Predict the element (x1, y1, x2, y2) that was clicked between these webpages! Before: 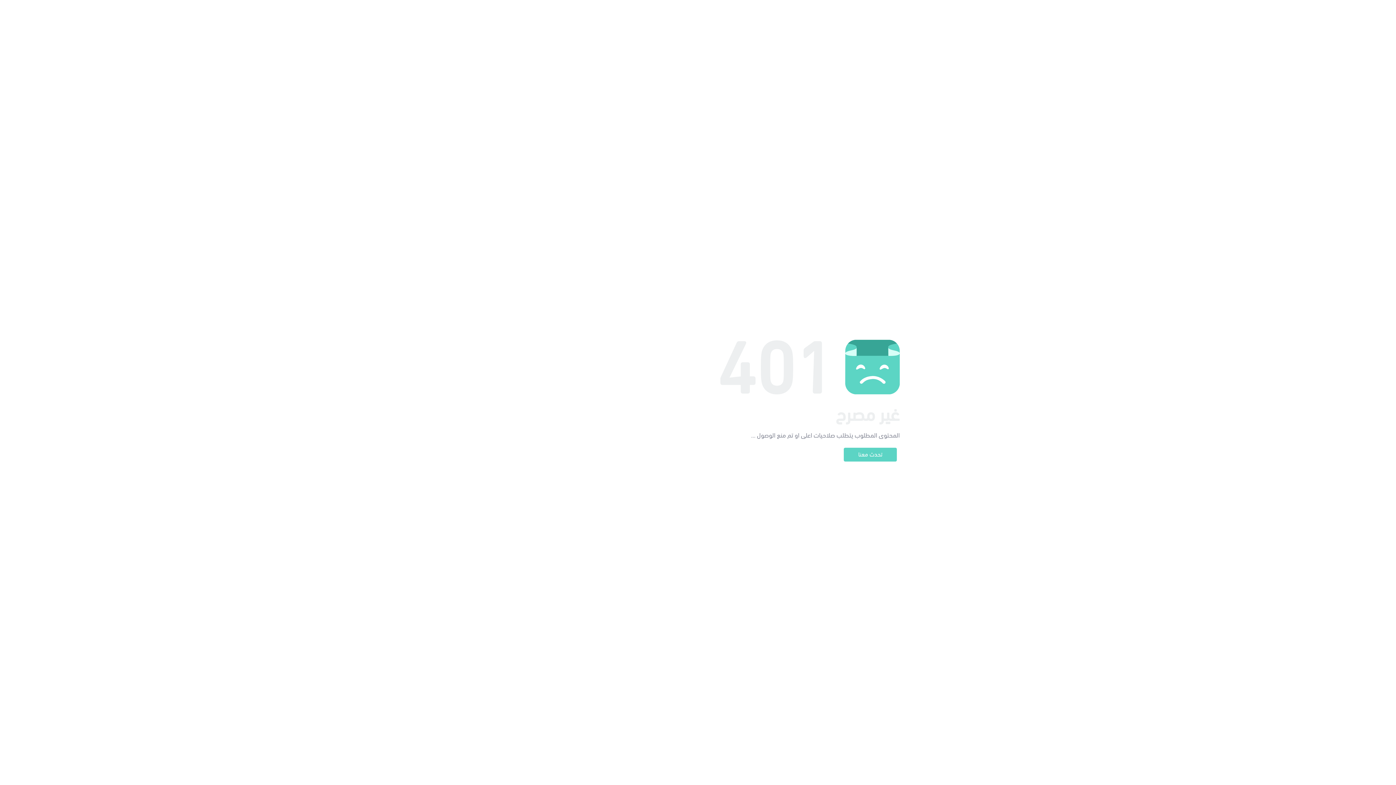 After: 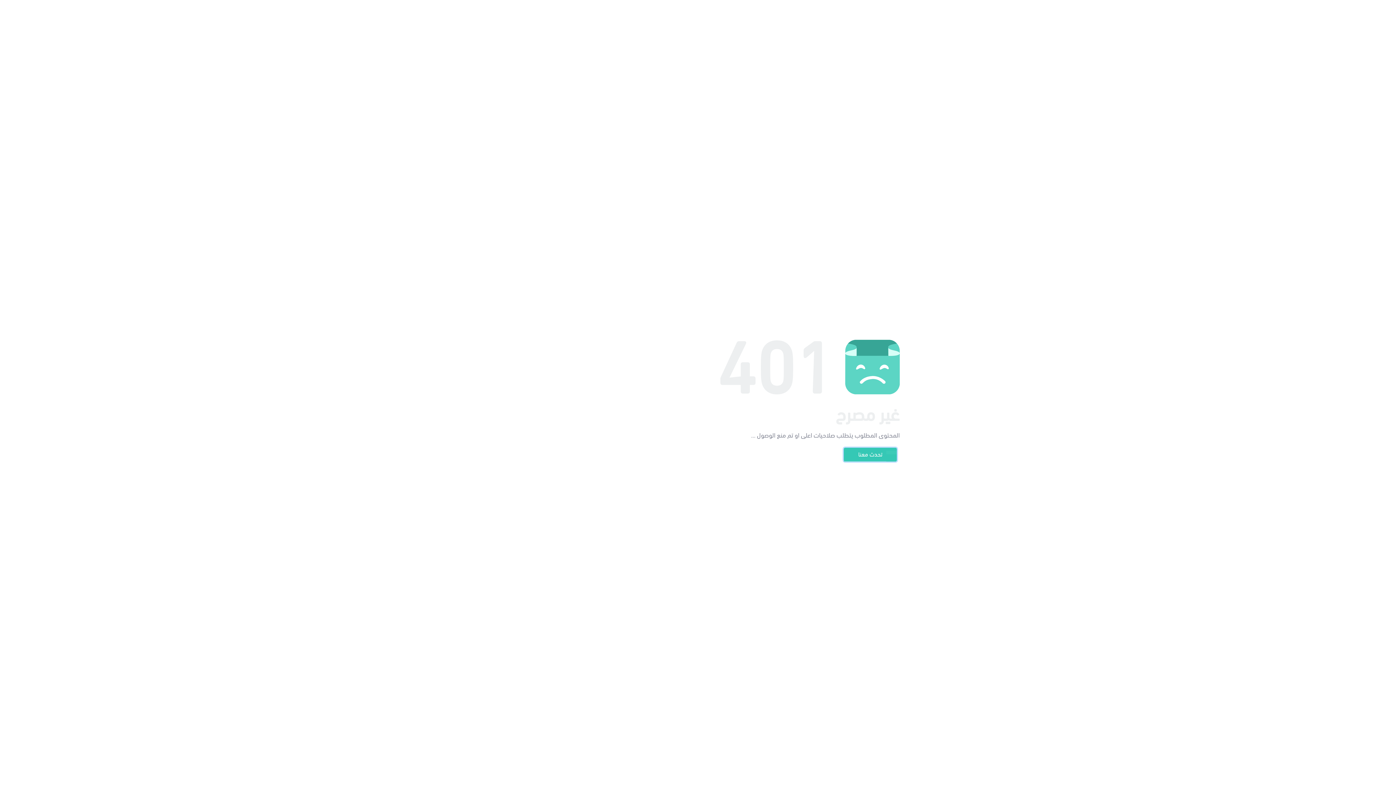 Action: bbox: (844, 448, 897, 461) label: تحدث معنا